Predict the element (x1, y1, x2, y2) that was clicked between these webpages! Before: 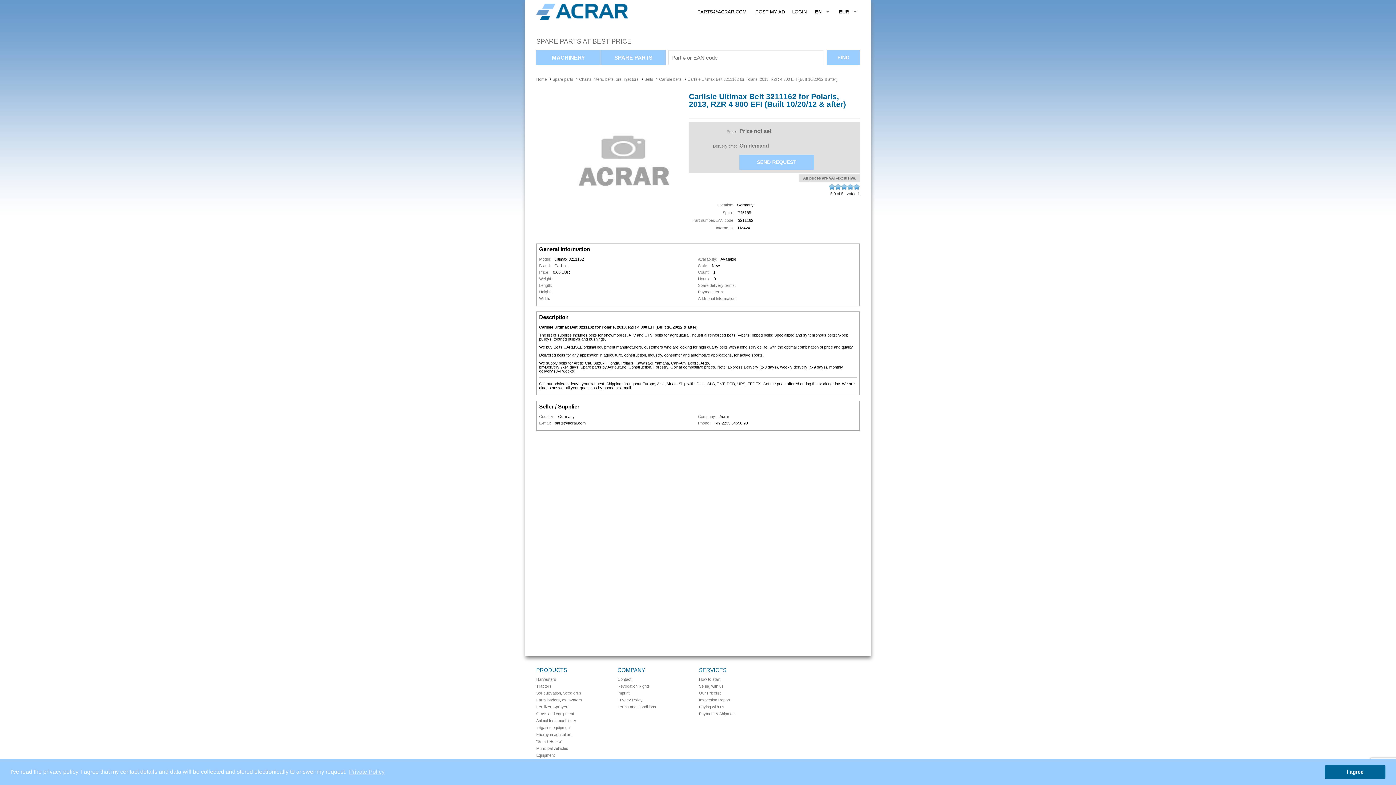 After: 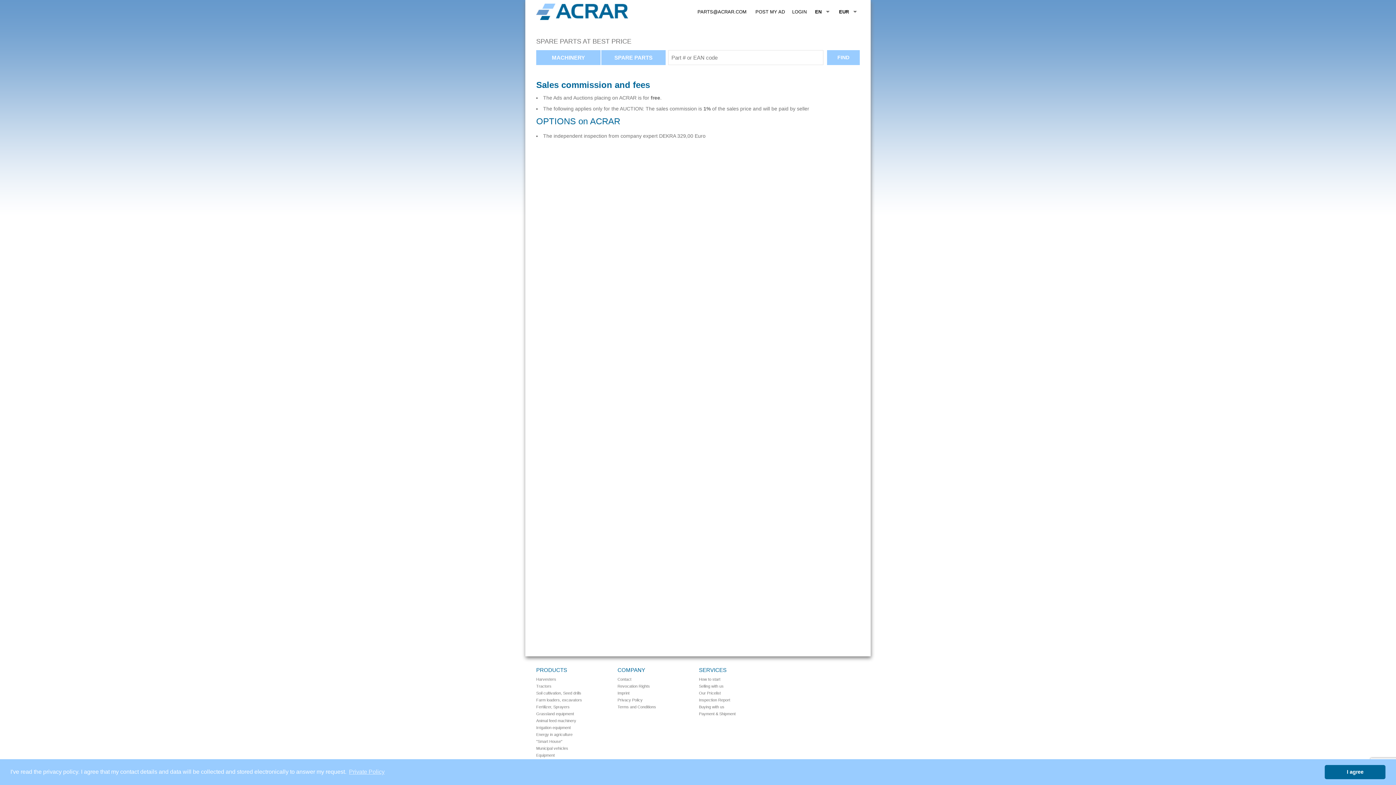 Action: bbox: (699, 691, 720, 695) label: Our Pricelist